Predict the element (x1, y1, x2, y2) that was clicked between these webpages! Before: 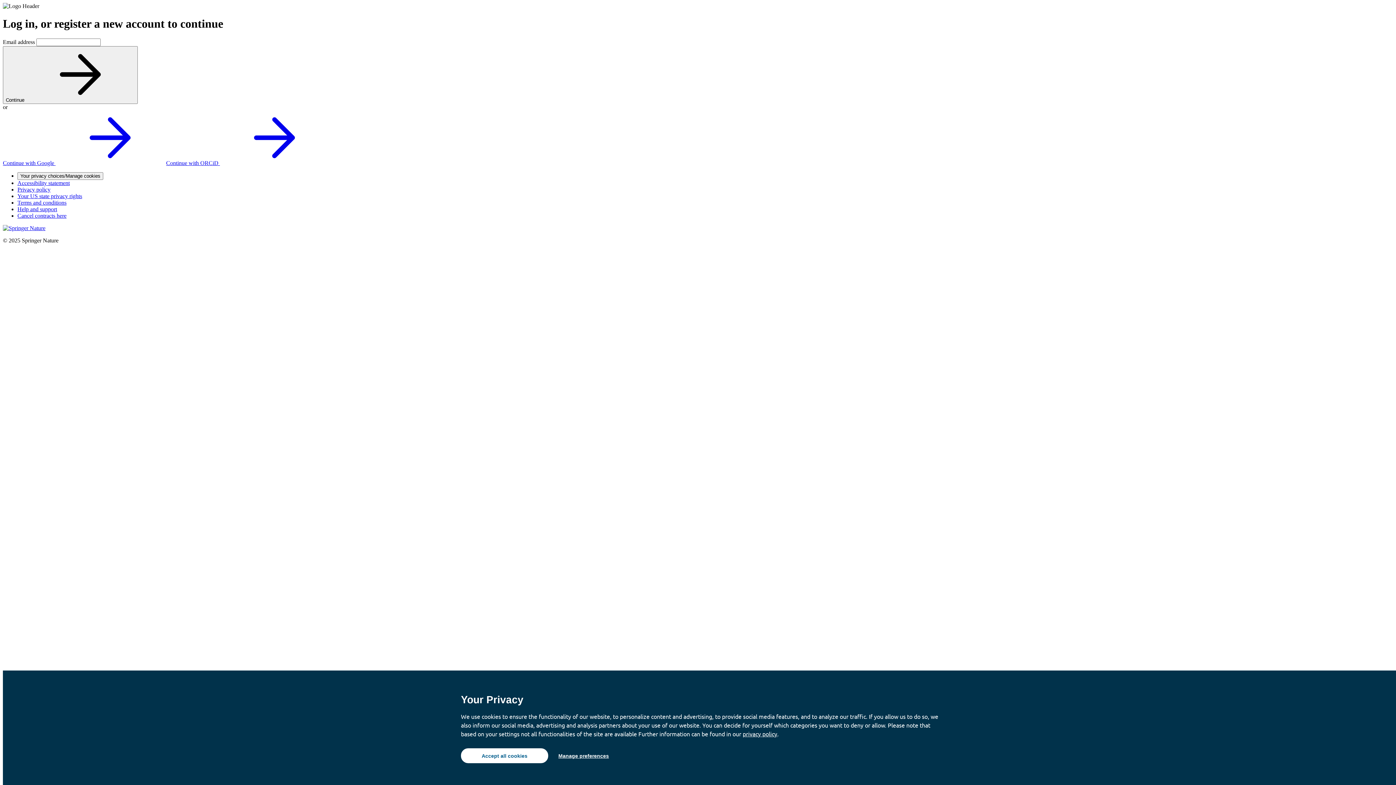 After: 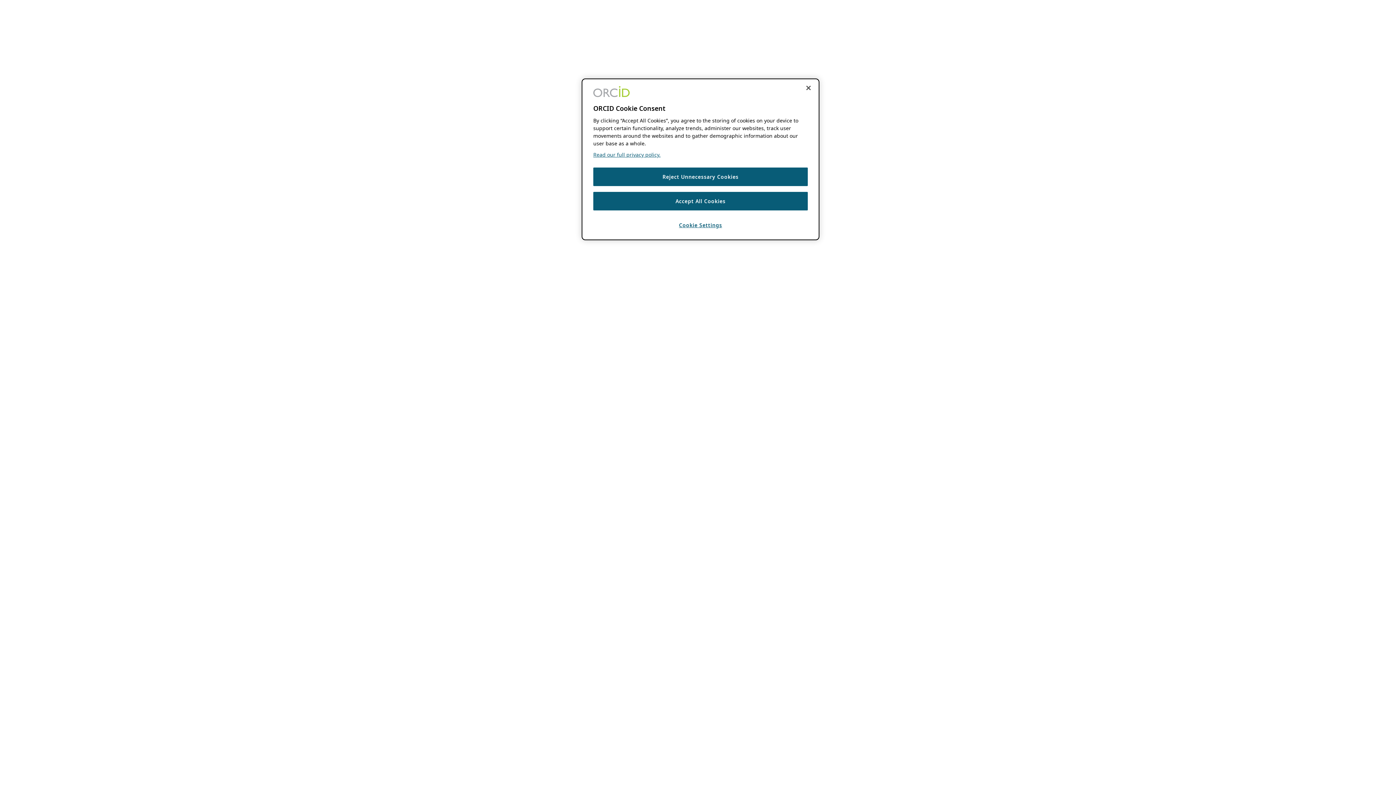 Action: bbox: (166, 159, 329, 166) label: Continue with ORCiD 